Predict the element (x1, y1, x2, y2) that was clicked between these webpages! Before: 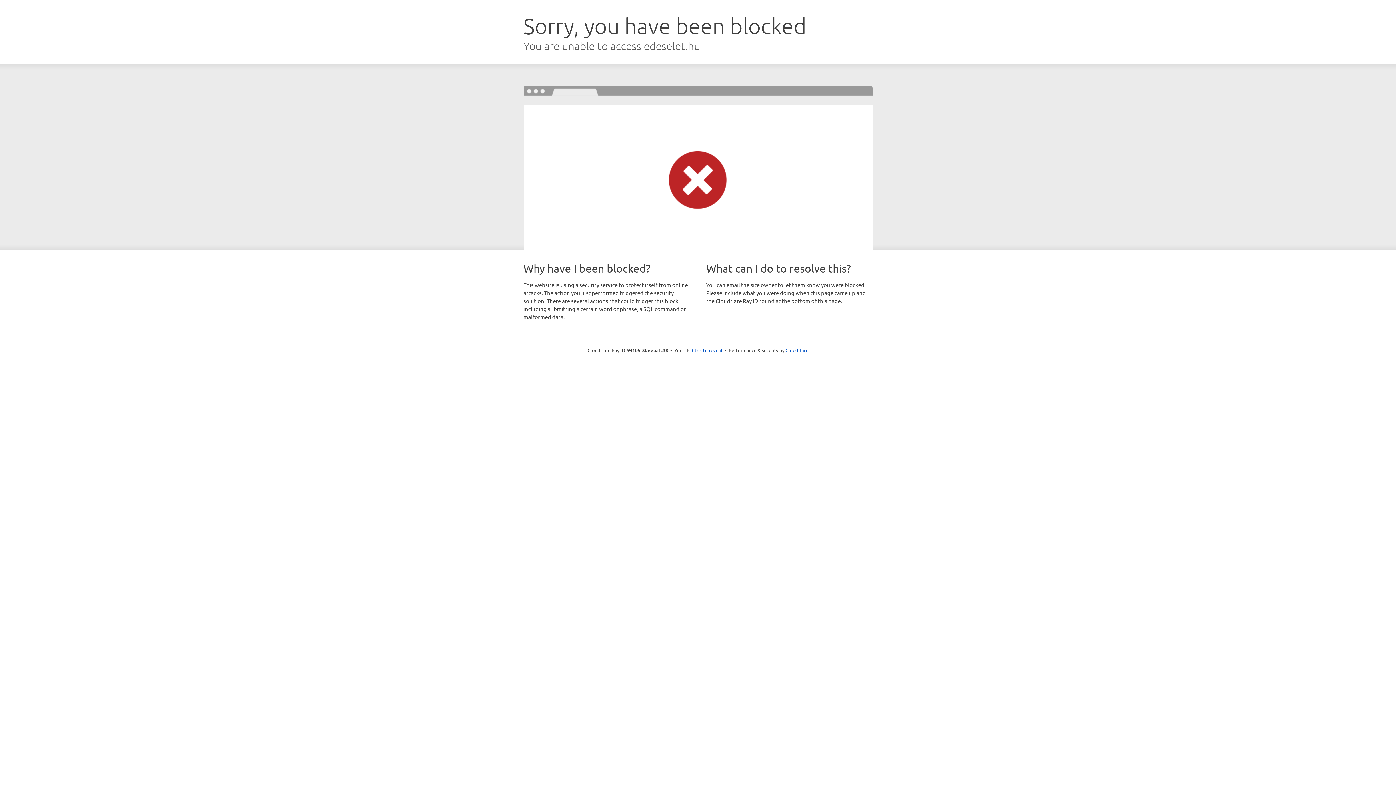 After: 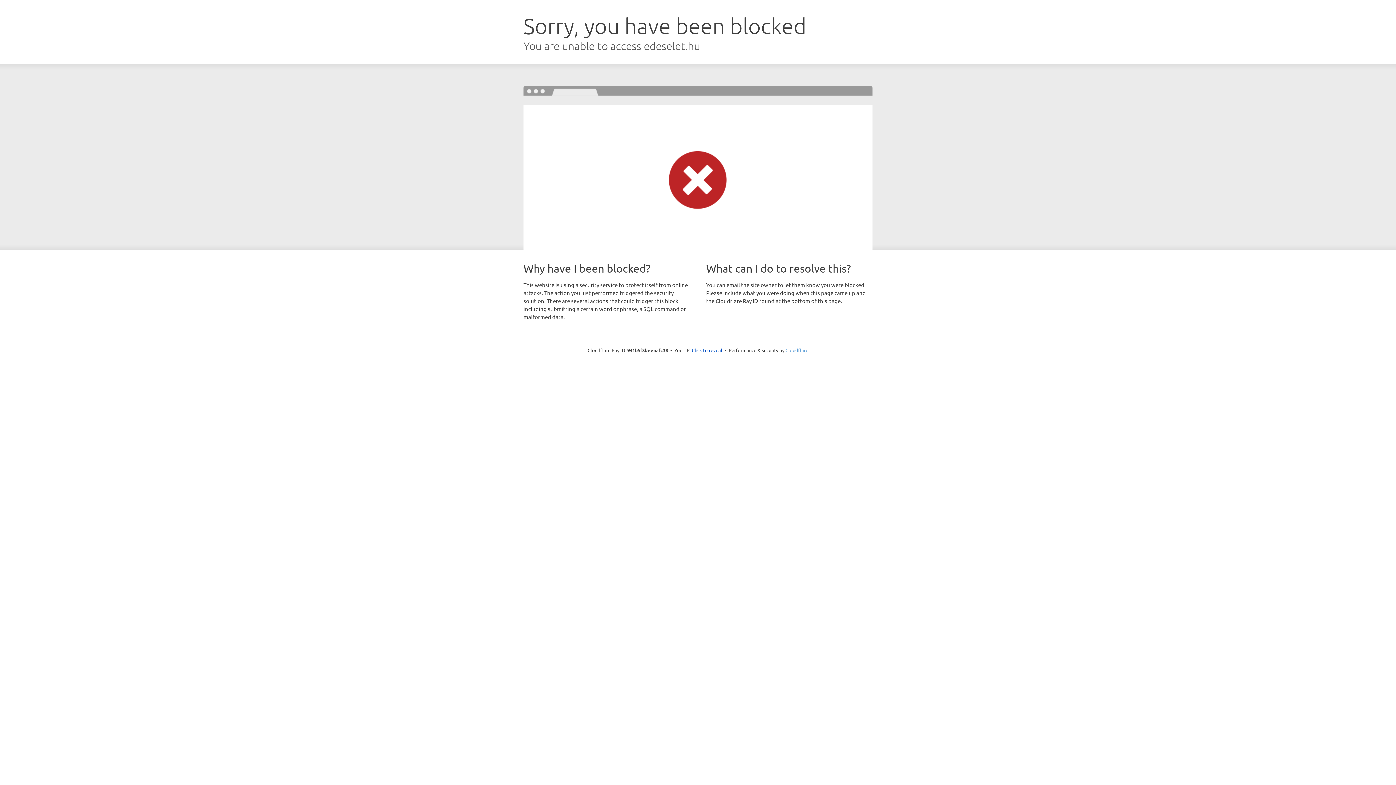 Action: bbox: (785, 347, 808, 353) label: Cloudflare